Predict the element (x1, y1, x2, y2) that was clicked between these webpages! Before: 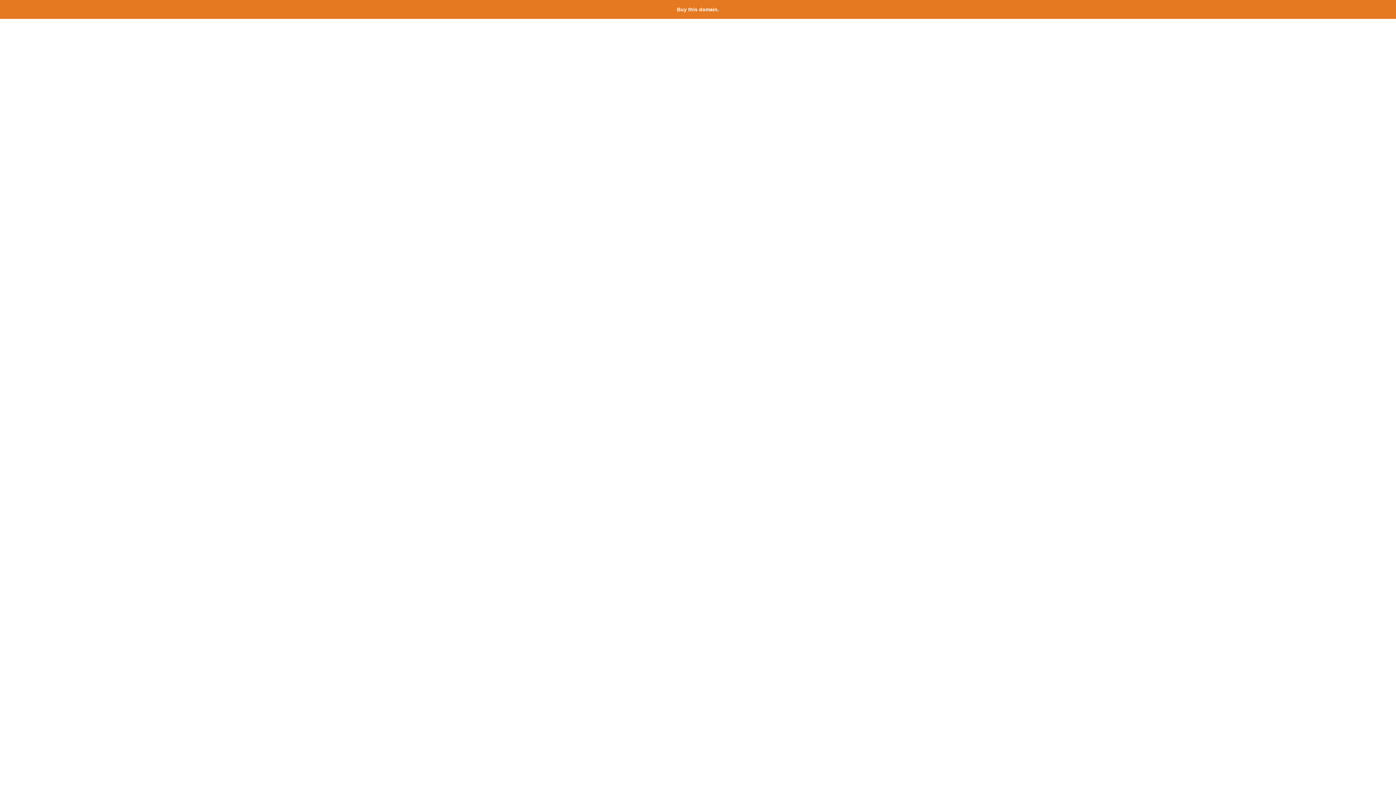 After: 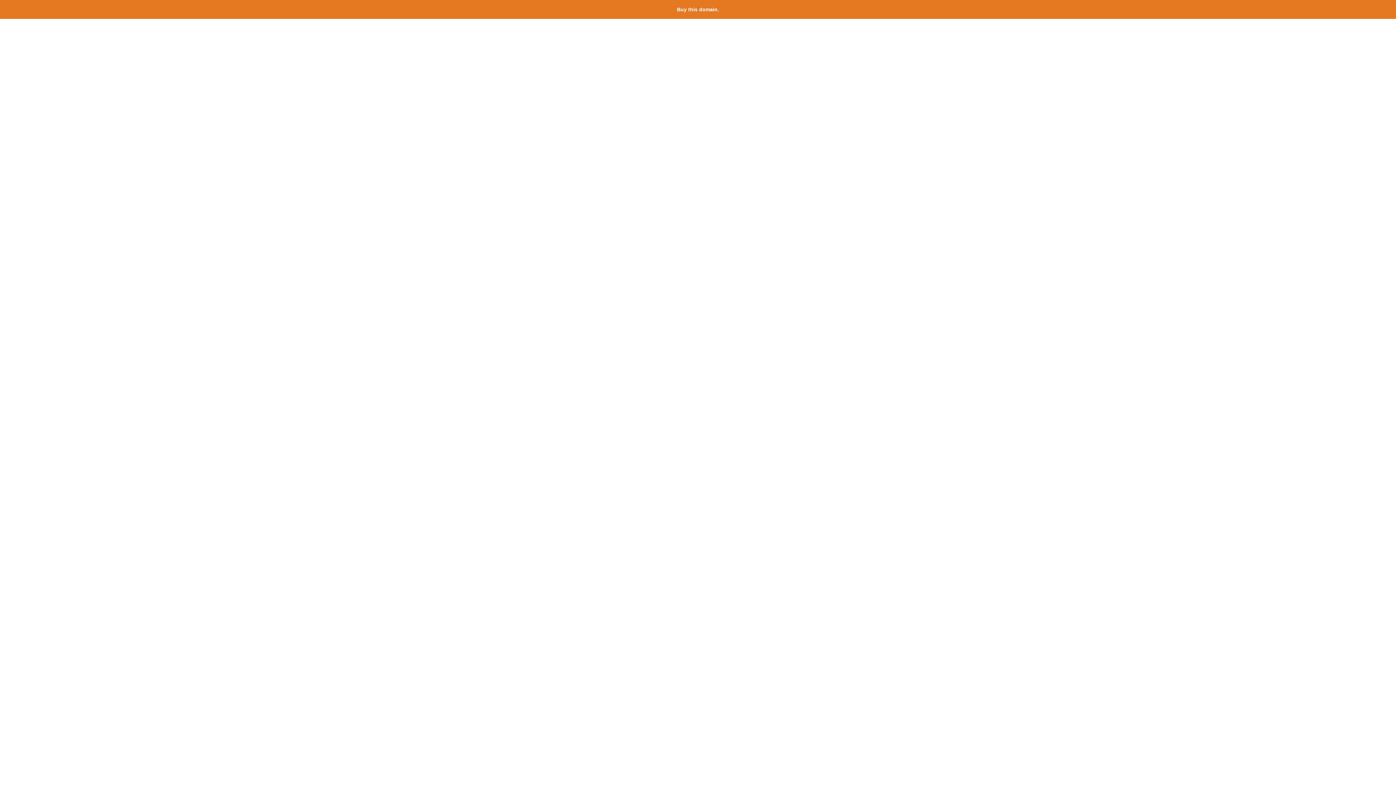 Action: bbox: (677, 6, 719, 12) label: Buy this domain.